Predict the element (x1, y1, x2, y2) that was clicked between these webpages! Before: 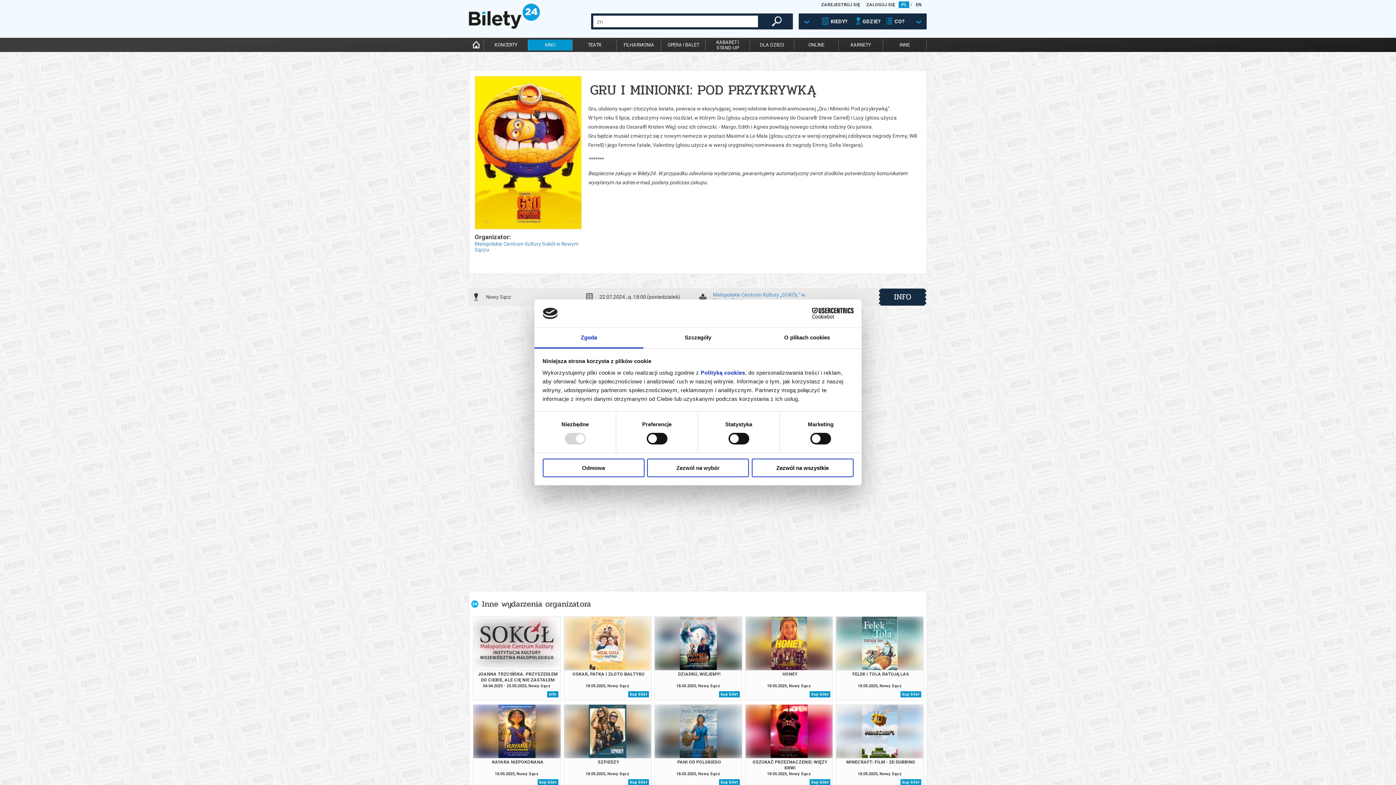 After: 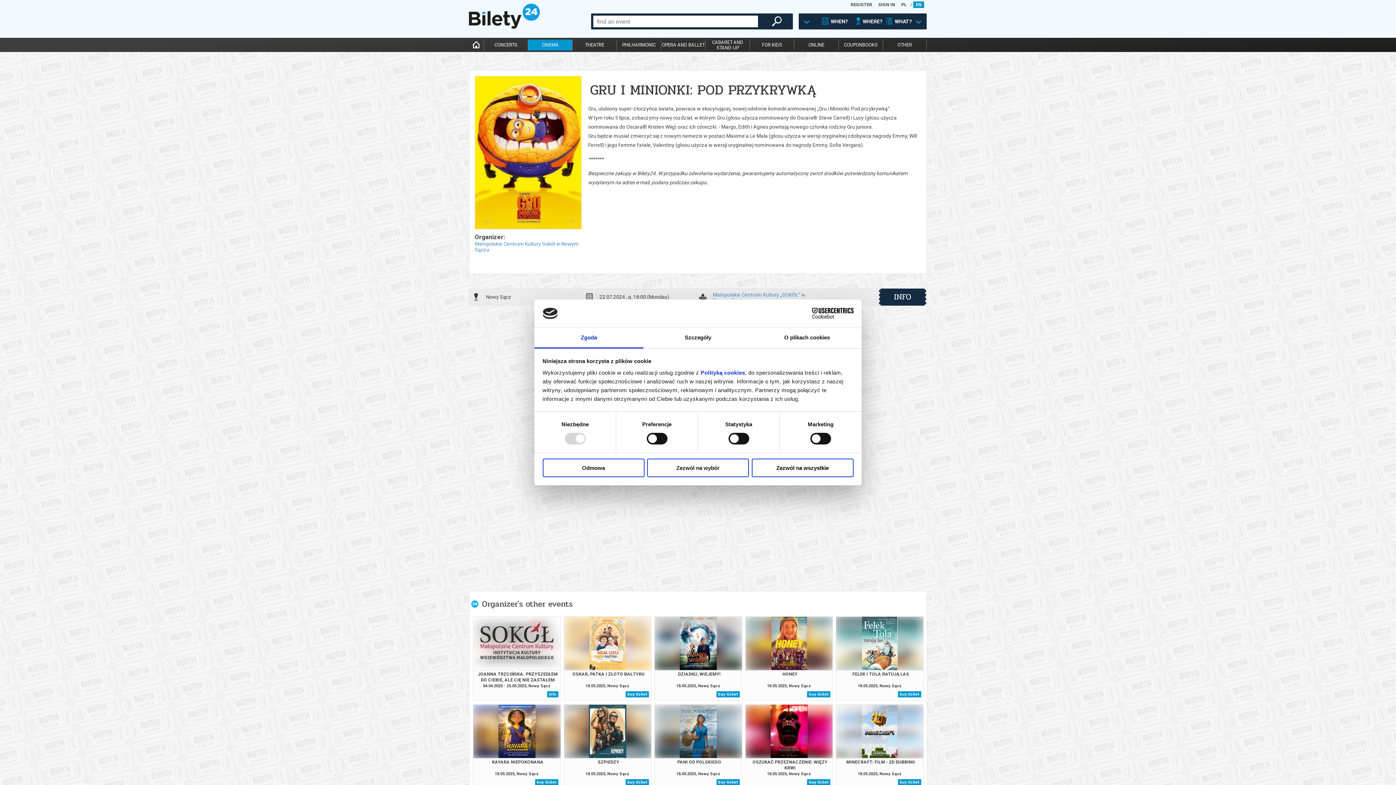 Action: bbox: (913, 1, 924, 8) label: EN